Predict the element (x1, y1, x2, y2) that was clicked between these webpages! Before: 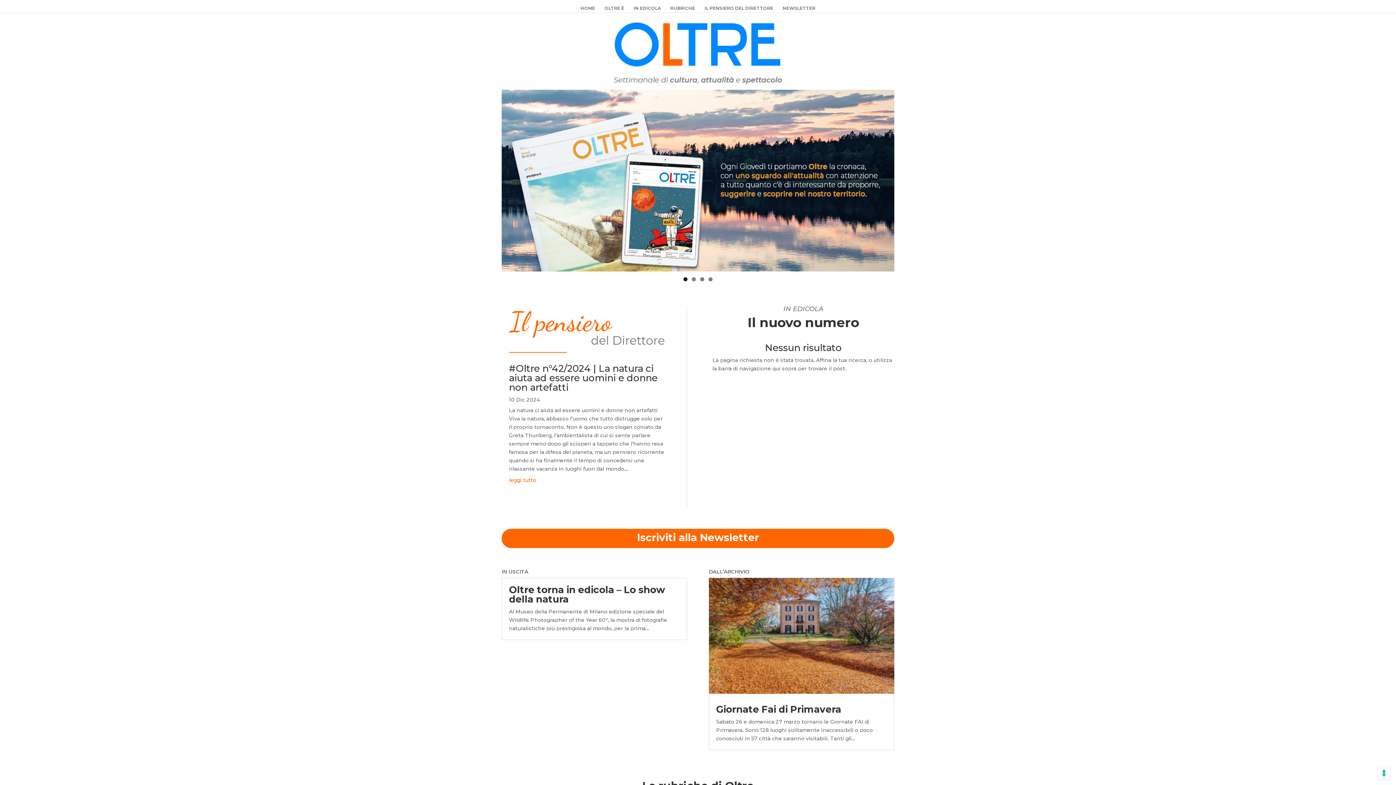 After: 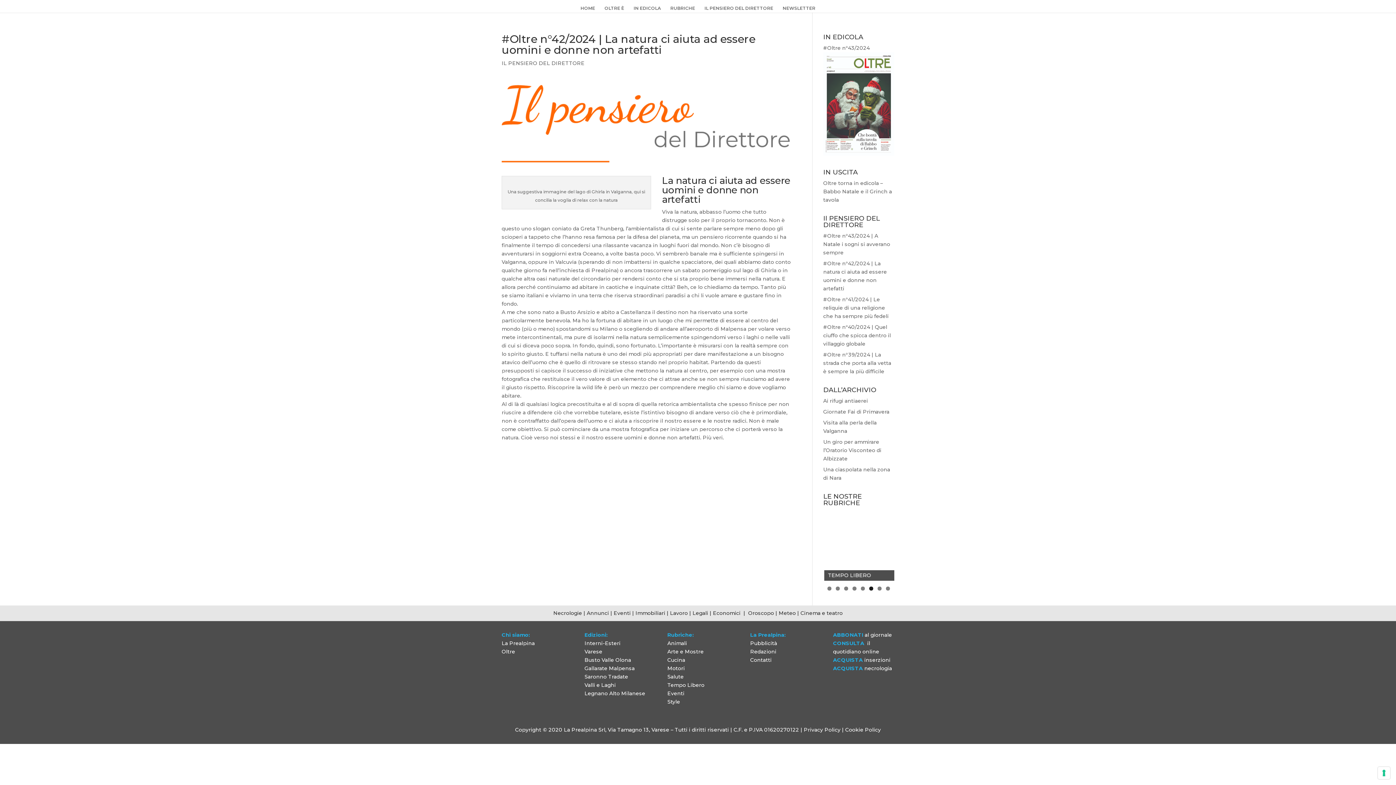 Action: bbox: (509, 305, 665, 352)